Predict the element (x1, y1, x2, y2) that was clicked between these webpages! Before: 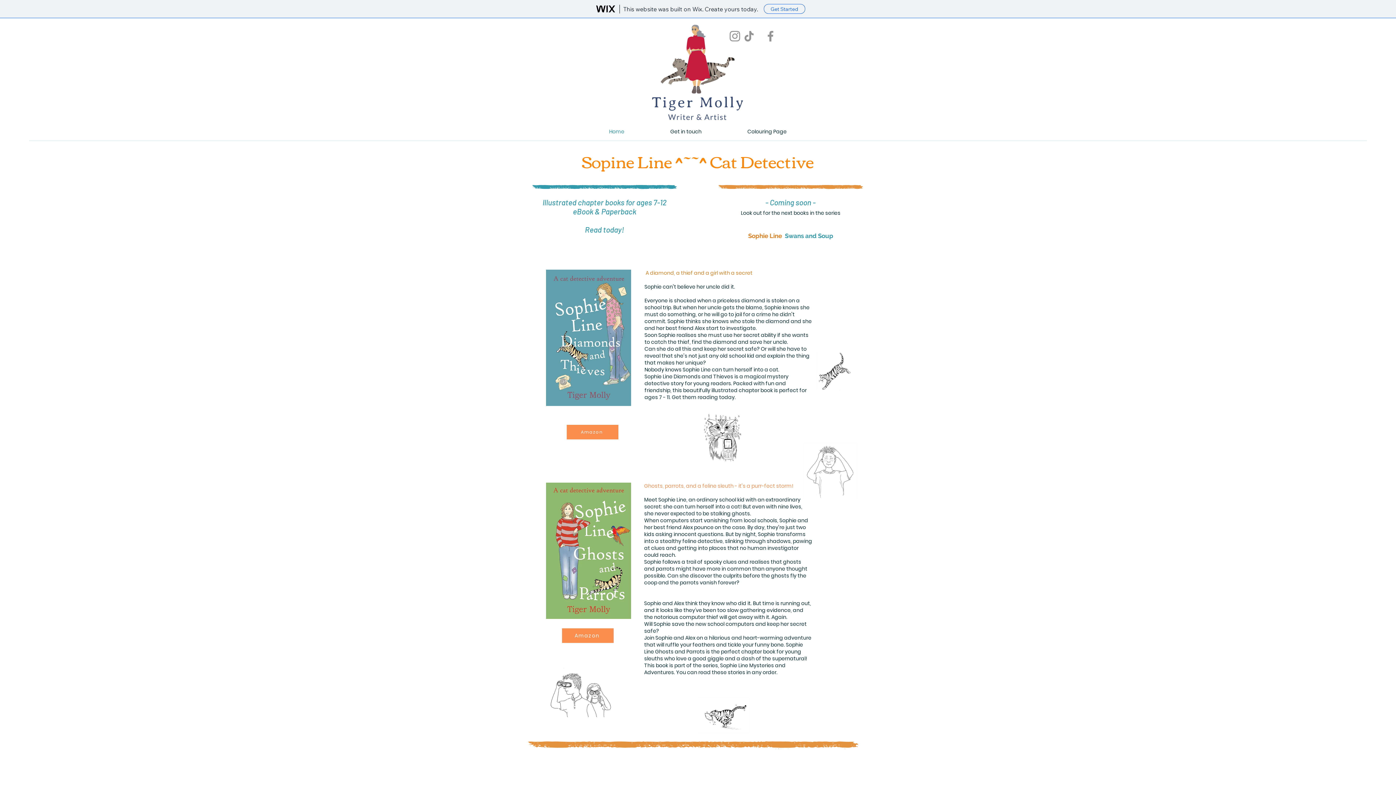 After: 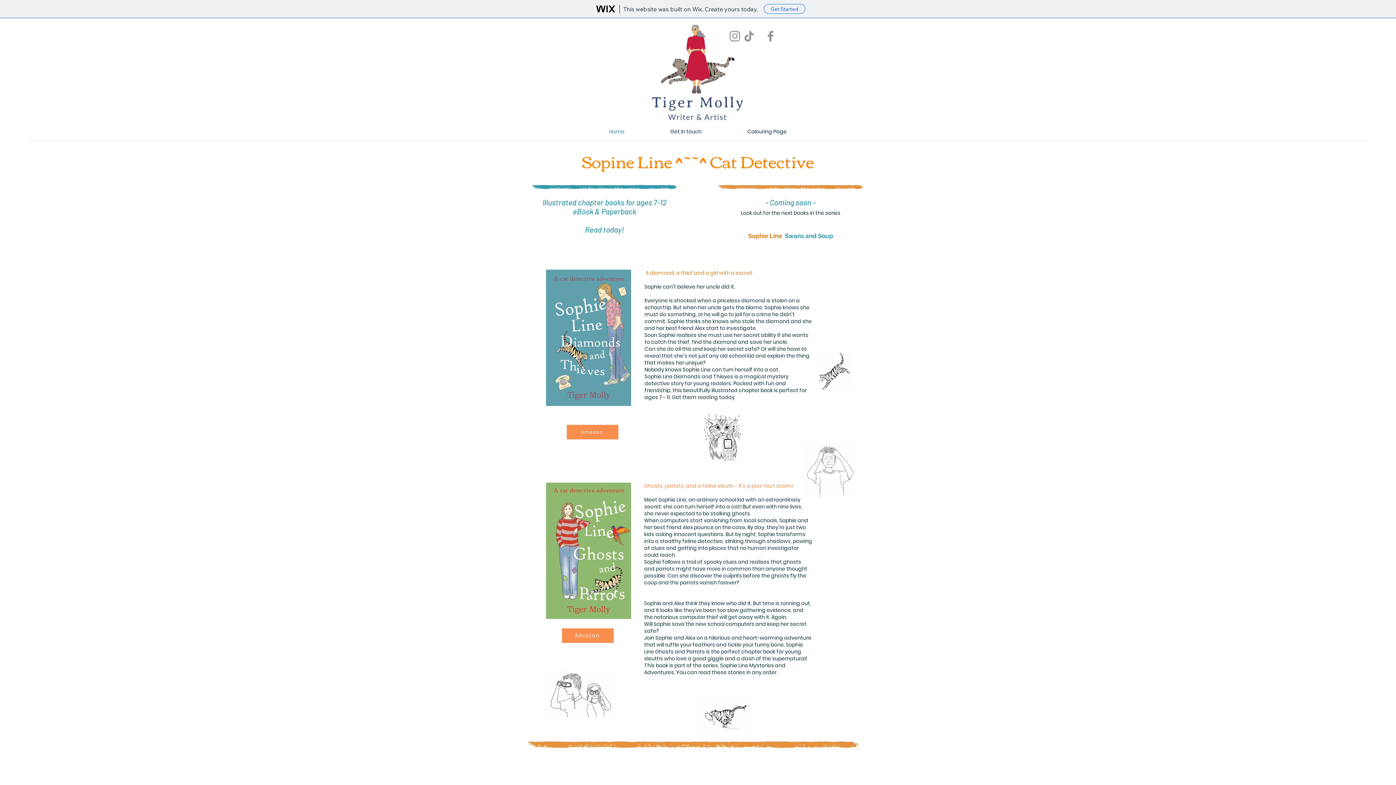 Action: label: Home bbox: (586, 122, 647, 140)